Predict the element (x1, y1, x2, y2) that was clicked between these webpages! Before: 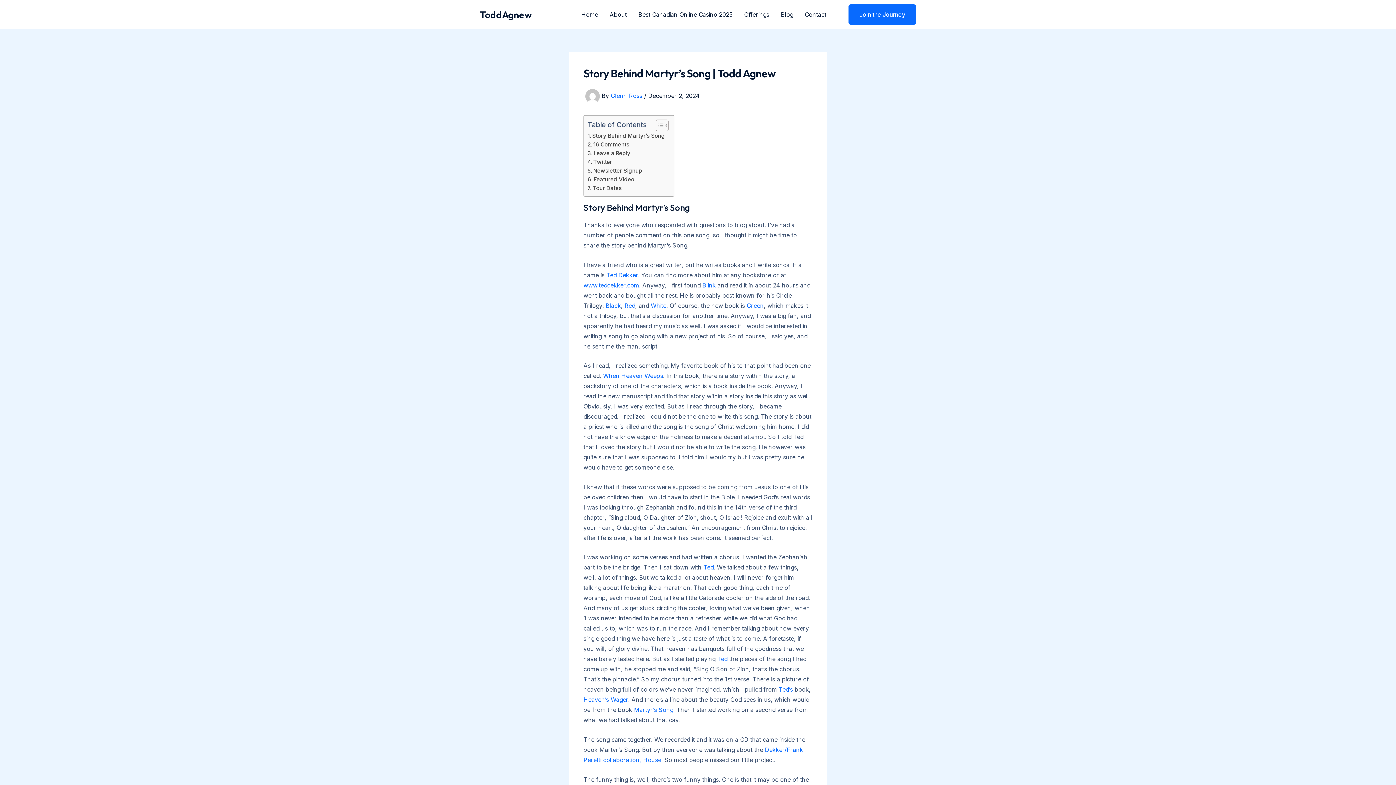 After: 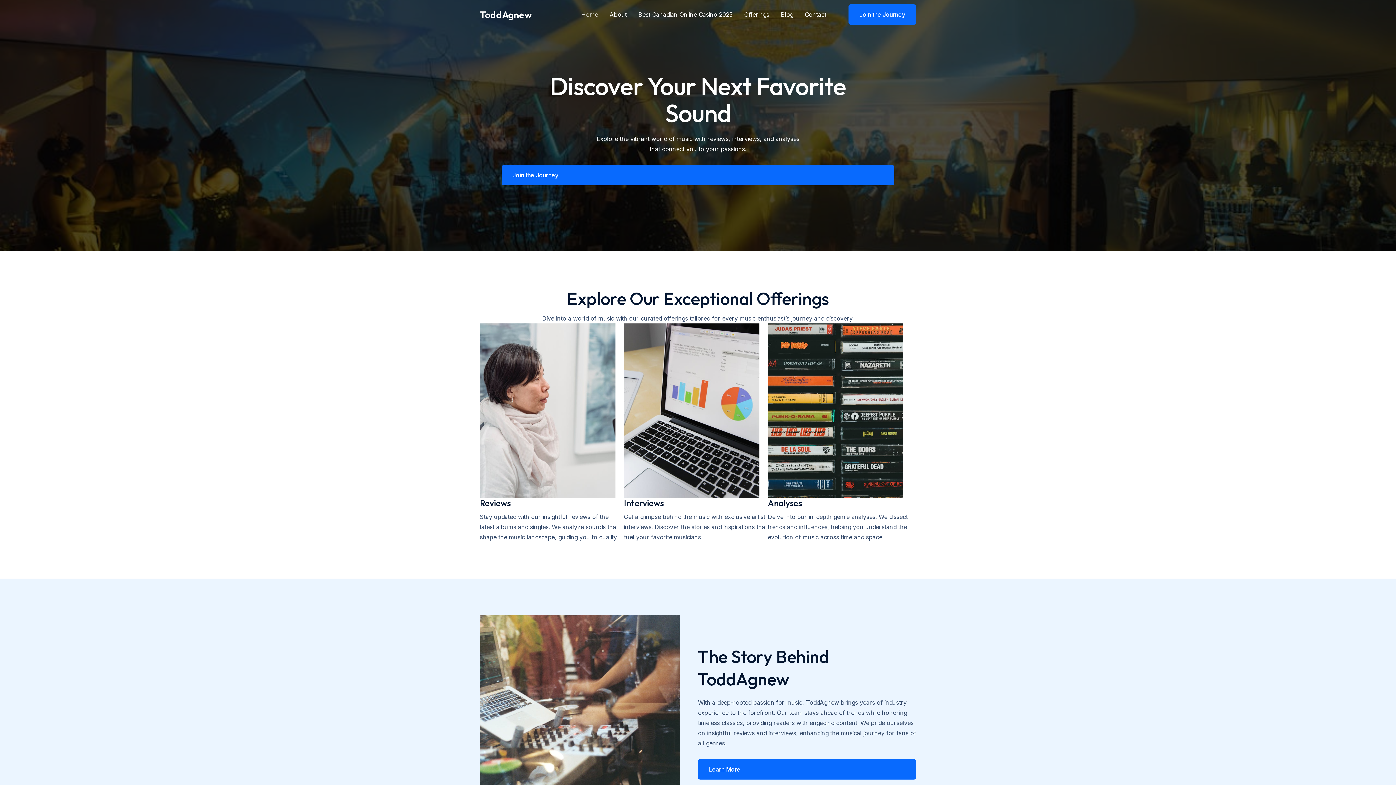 Action: label: Home bbox: (575, 0, 604, 29)